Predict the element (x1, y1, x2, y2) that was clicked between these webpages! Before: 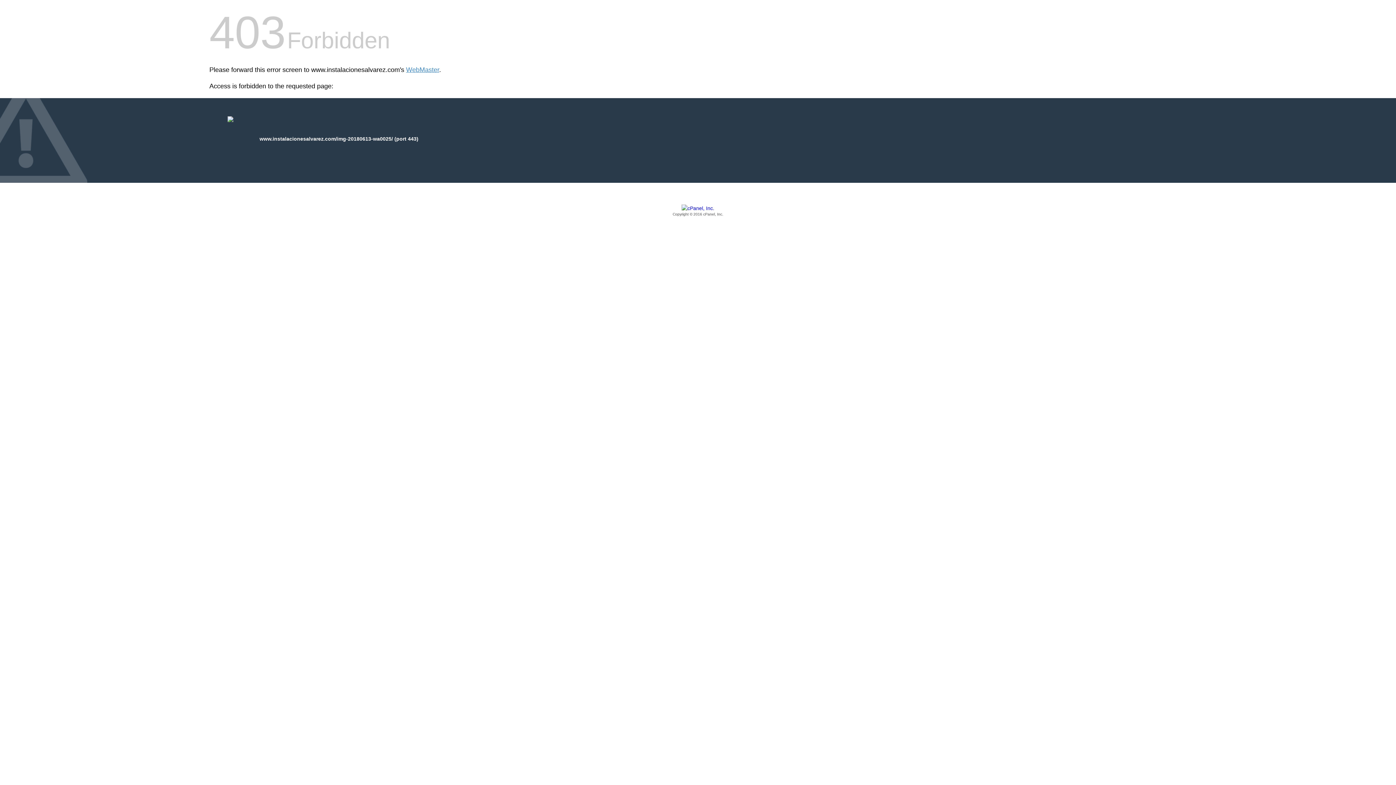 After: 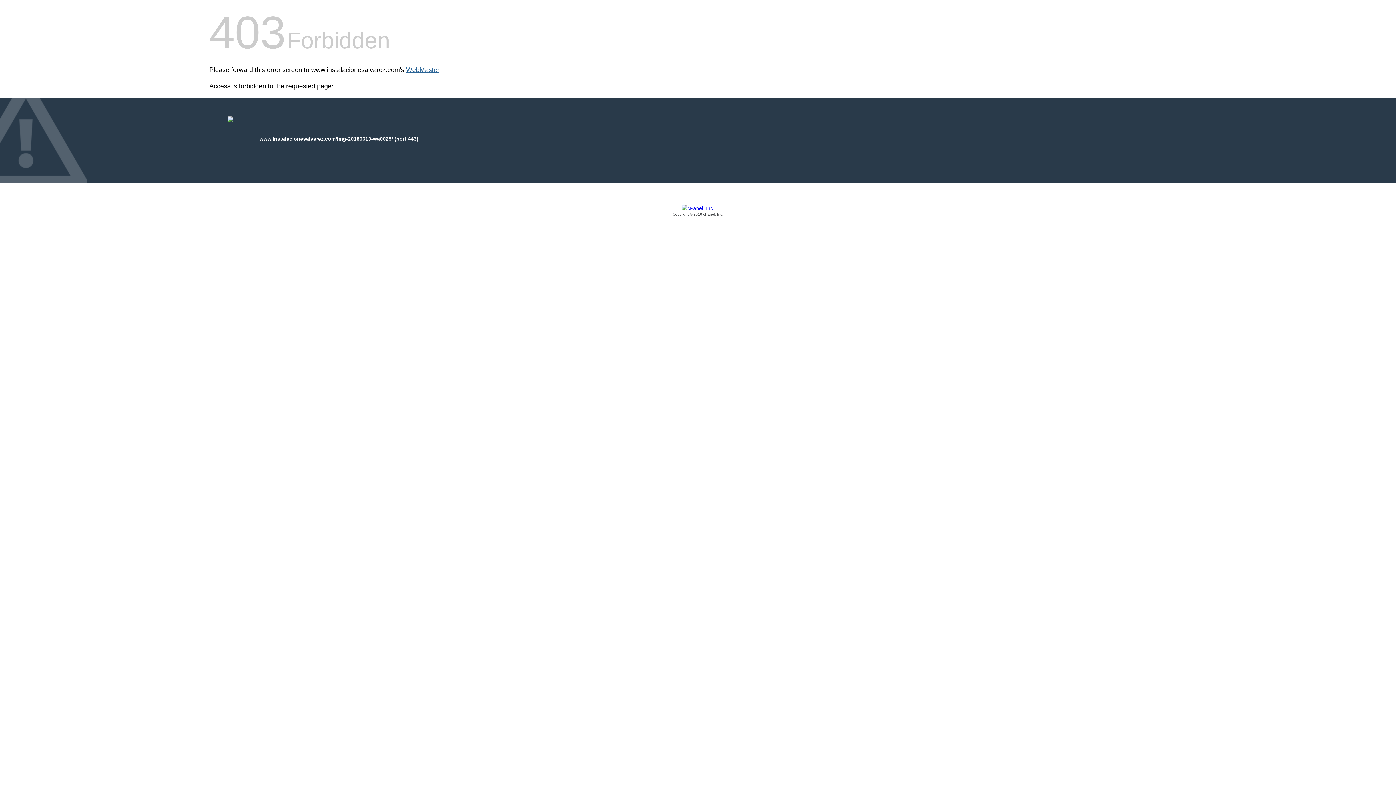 Action: bbox: (406, 66, 439, 73) label: WebMaster